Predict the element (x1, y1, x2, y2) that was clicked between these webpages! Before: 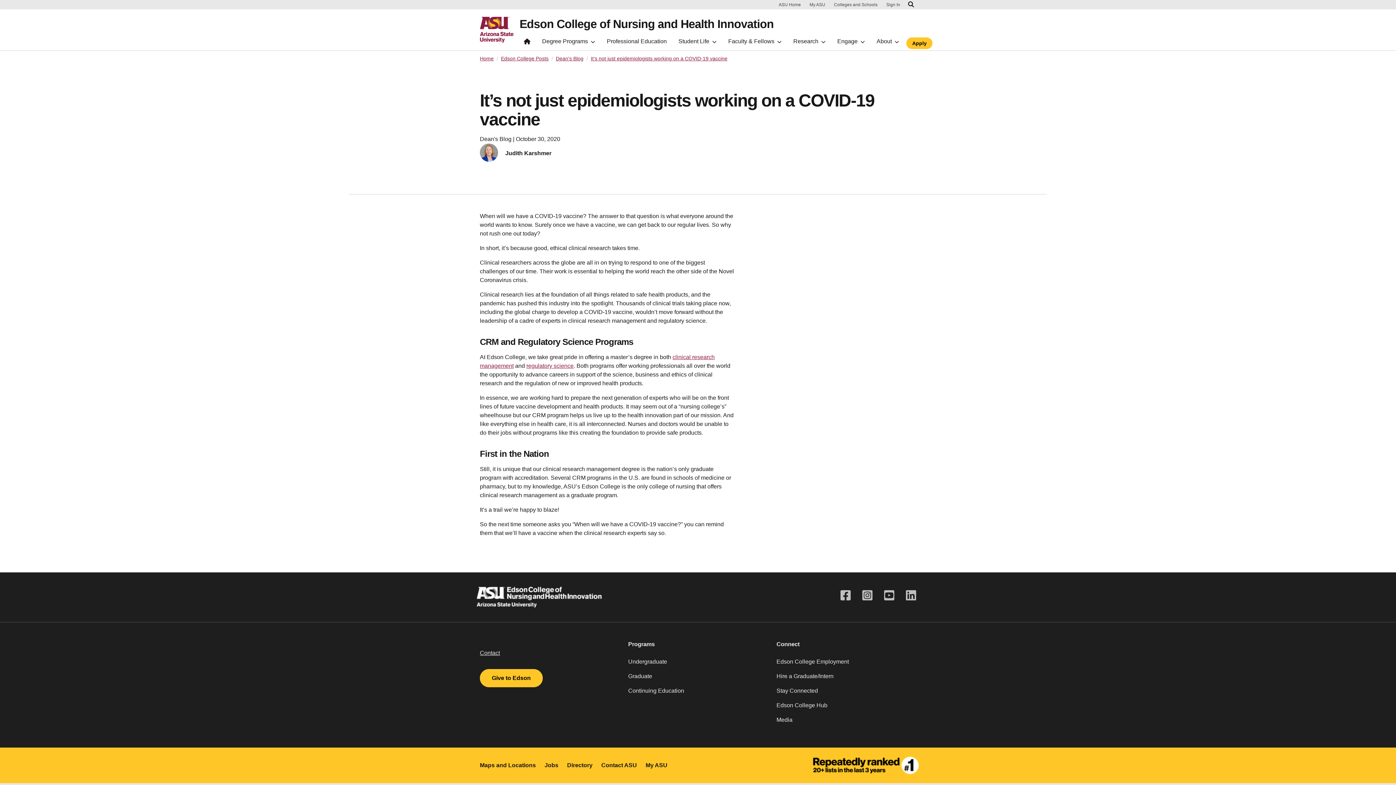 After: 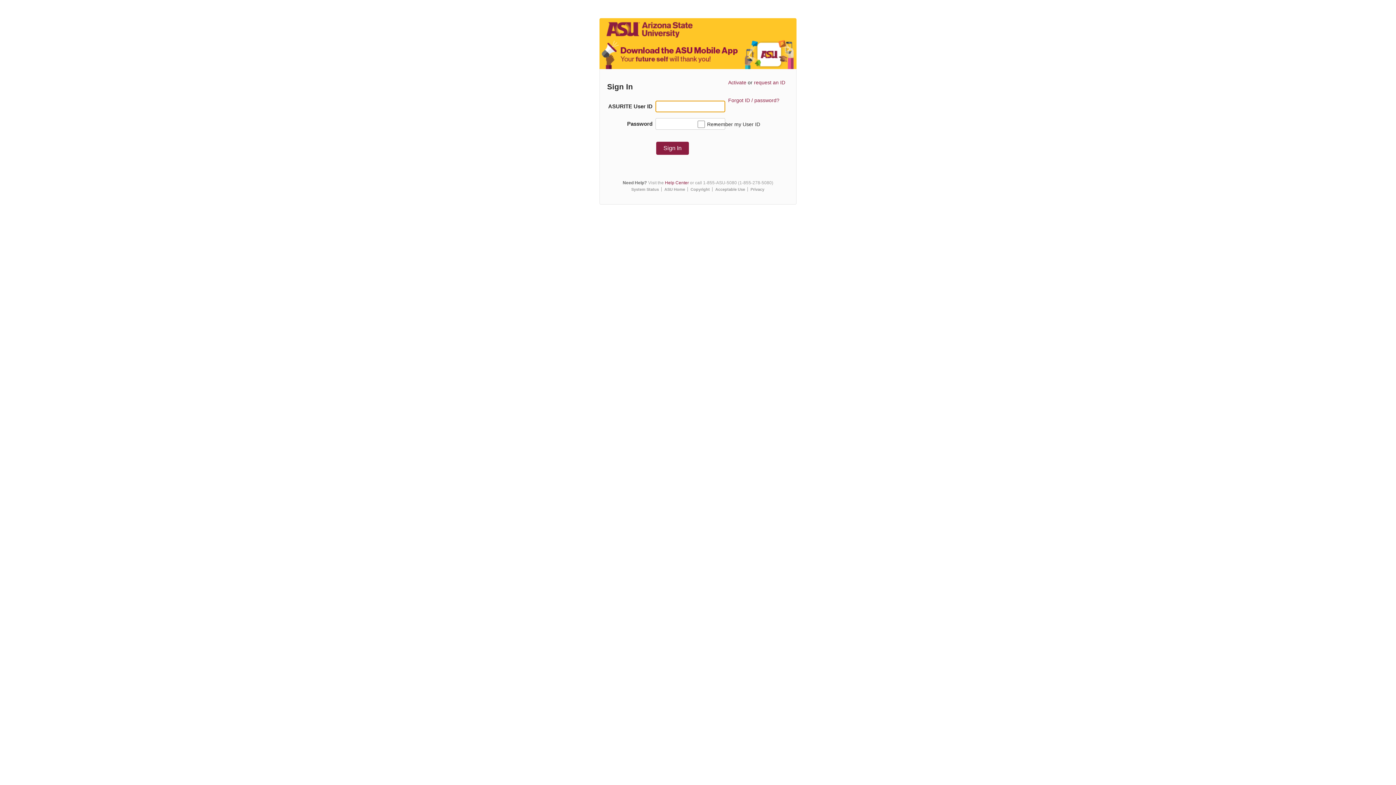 Action: bbox: (886, 2, 900, 6) label: Sign In